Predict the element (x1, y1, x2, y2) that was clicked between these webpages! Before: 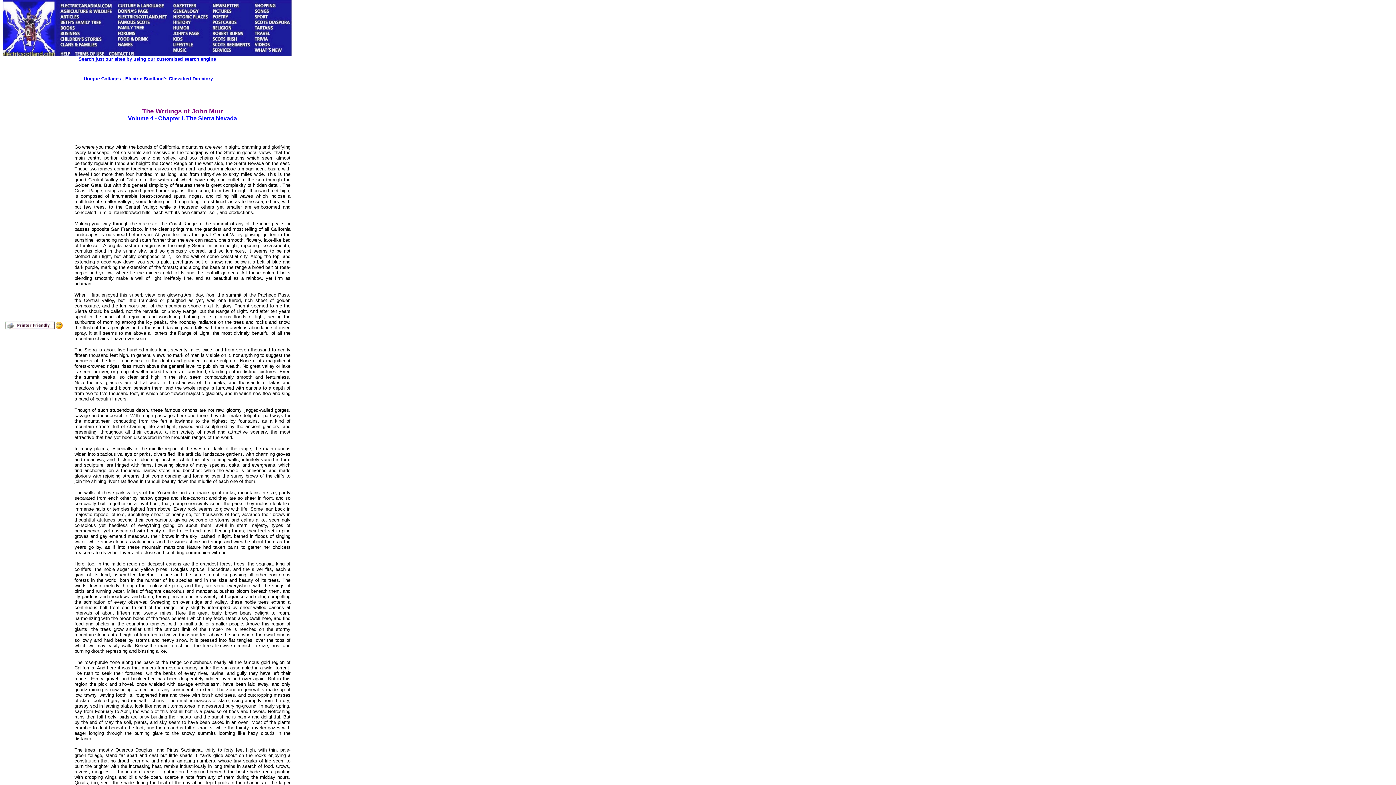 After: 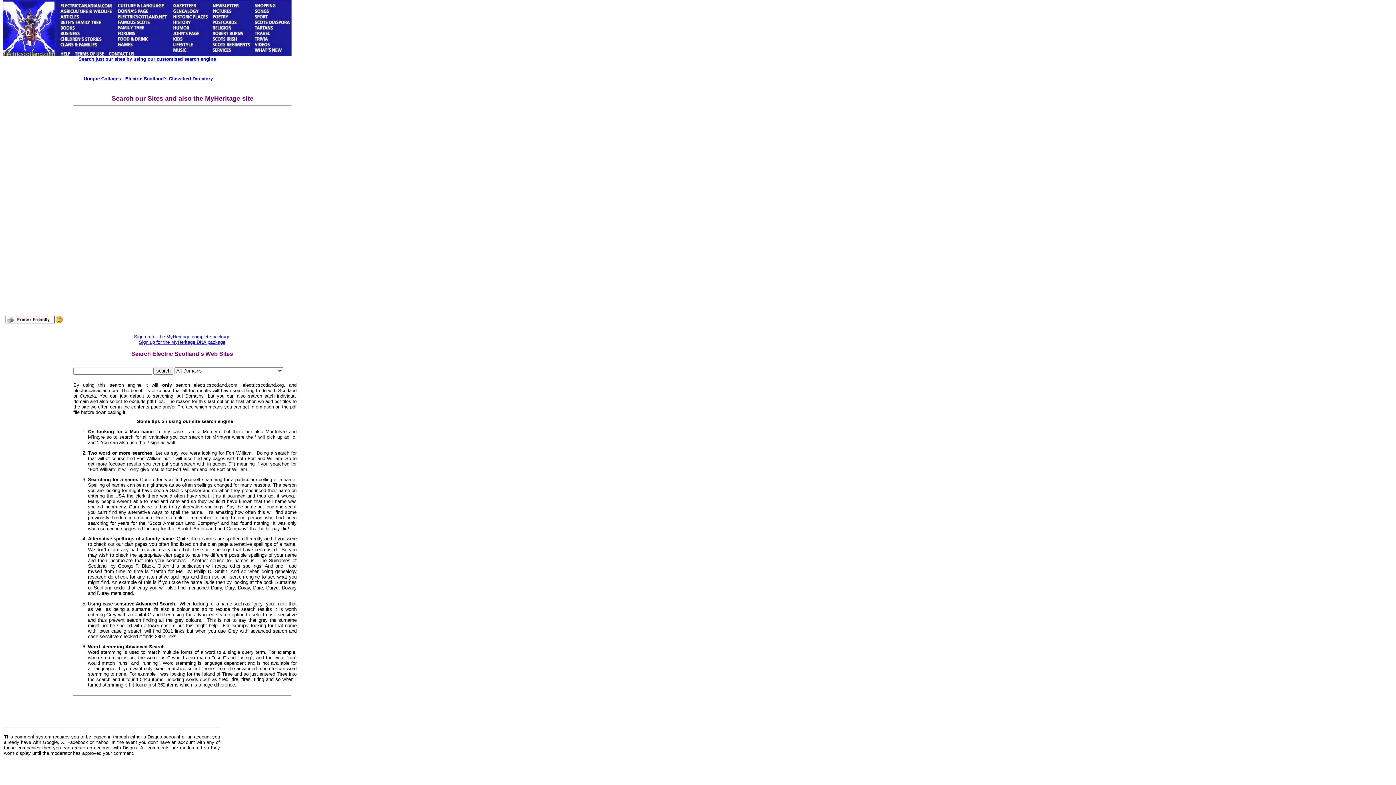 Action: bbox: (78, 56, 216, 61) label: Search just our sites by using our customised search engine